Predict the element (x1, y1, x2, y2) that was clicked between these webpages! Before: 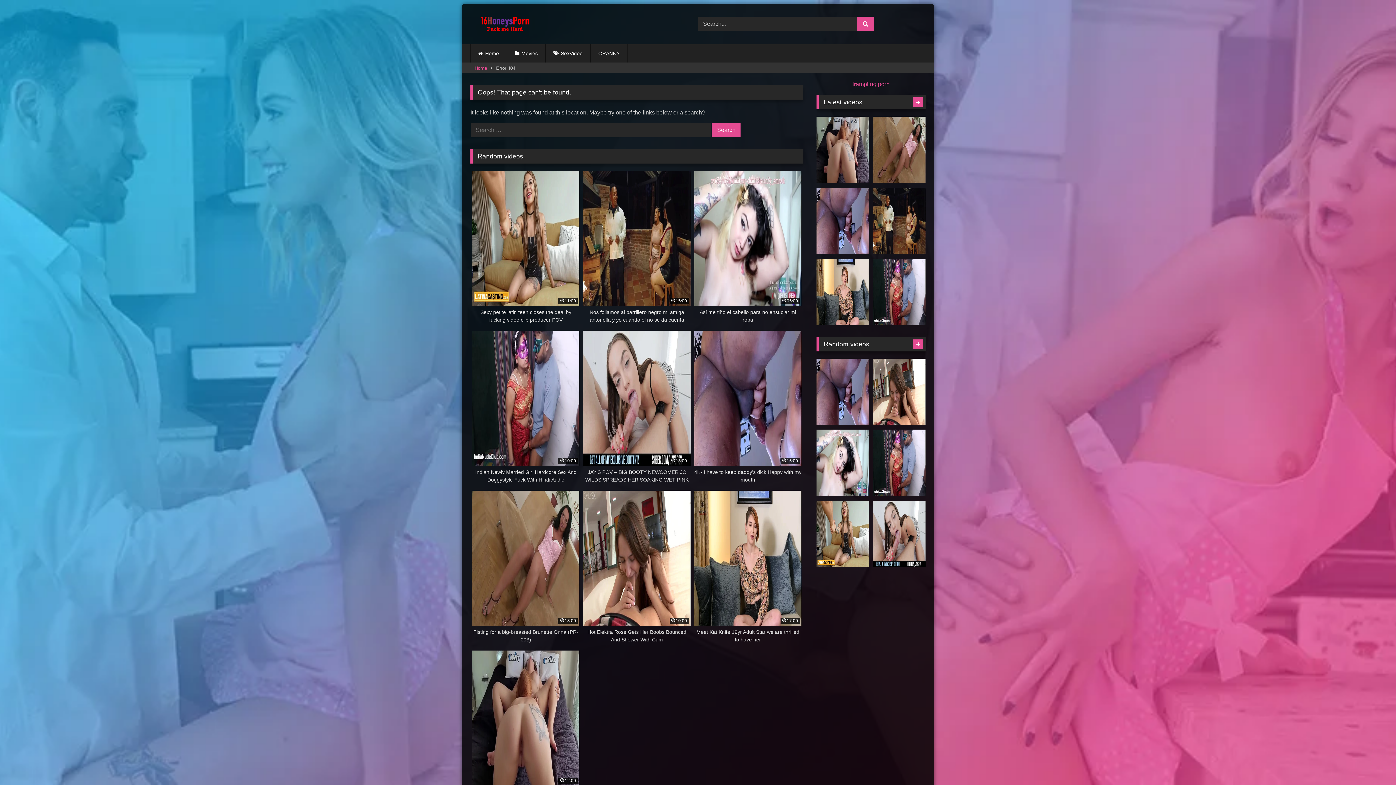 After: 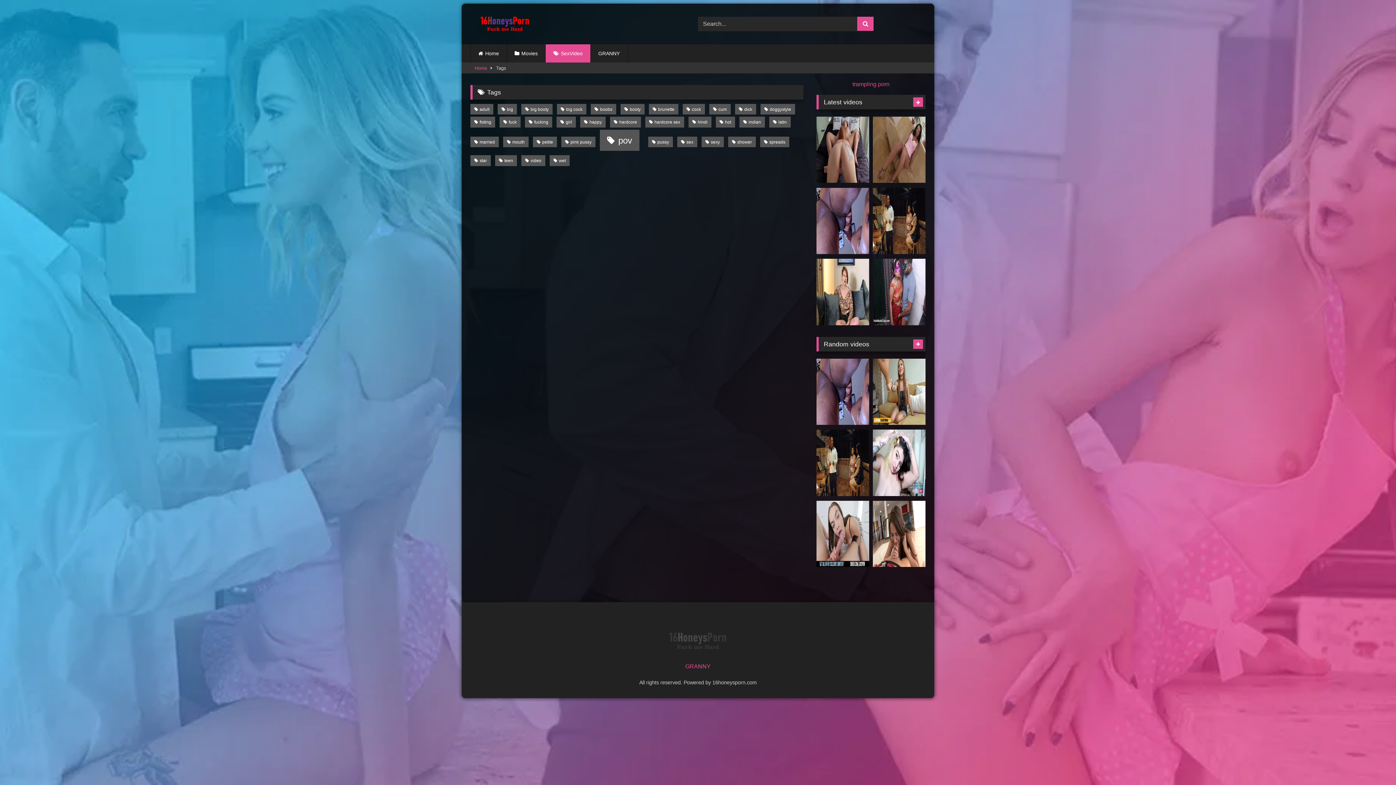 Action: label: SexVideo bbox: (545, 44, 590, 62)